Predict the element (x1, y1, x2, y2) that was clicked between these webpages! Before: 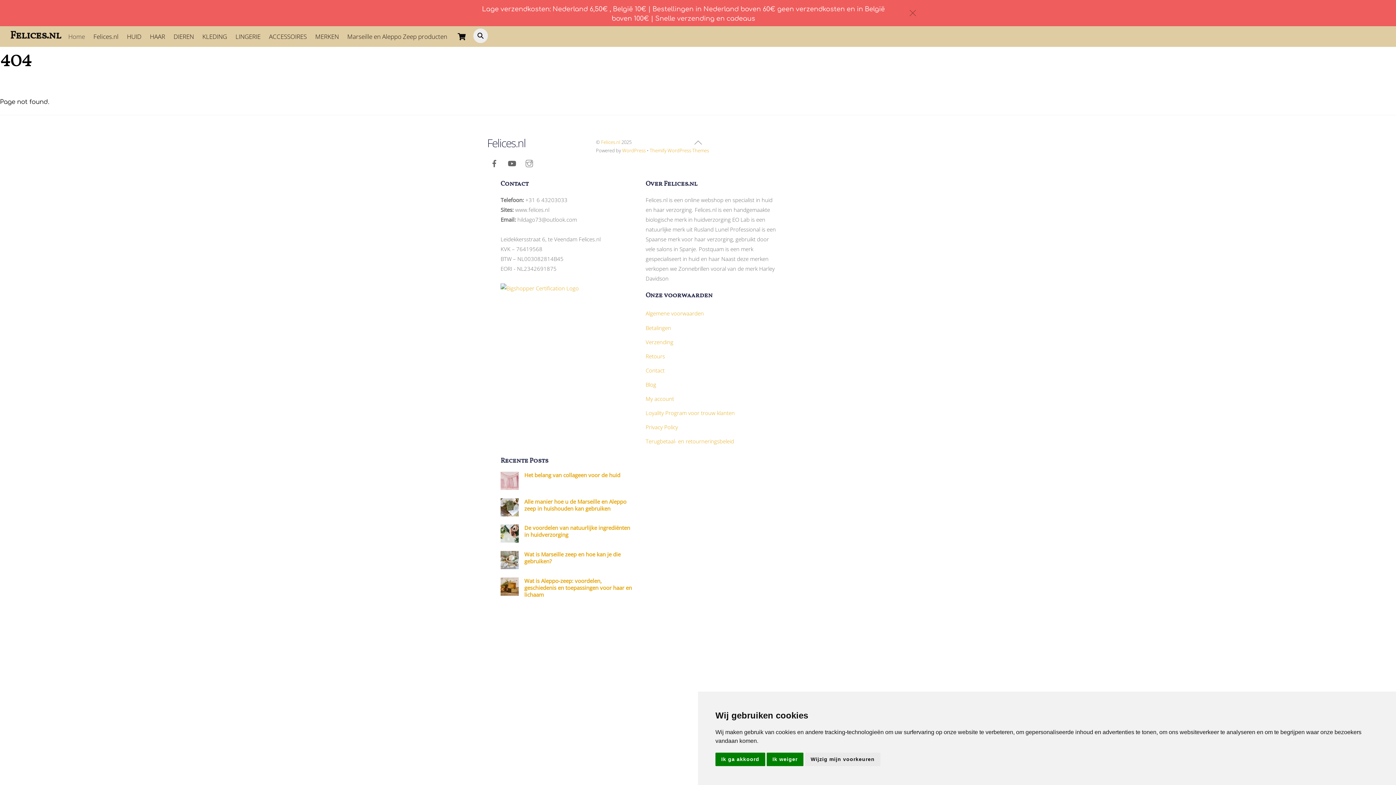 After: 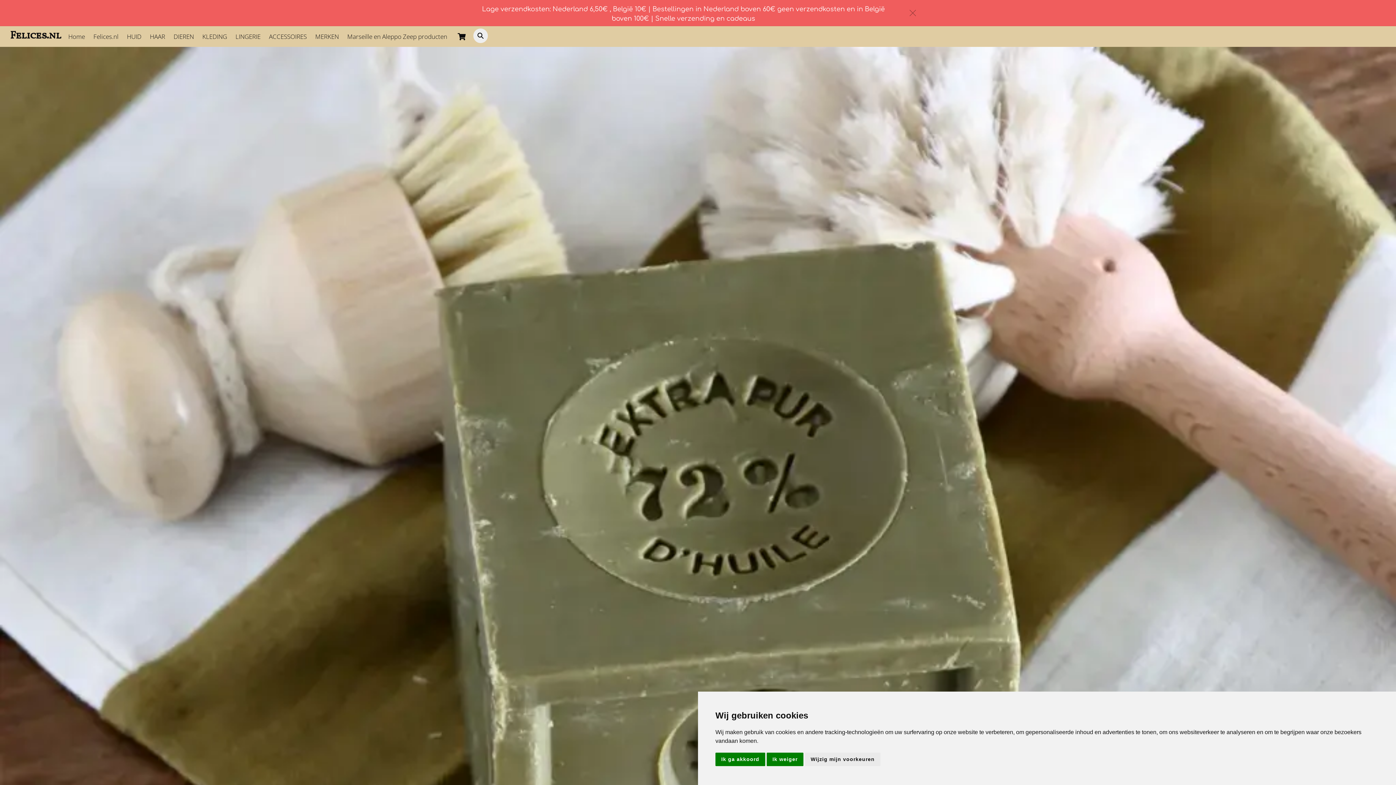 Action: label: Alle manier hoe u de Marseille en Aleppo zeep in huishouden kan gebruiken bbox: (500, 498, 632, 512)